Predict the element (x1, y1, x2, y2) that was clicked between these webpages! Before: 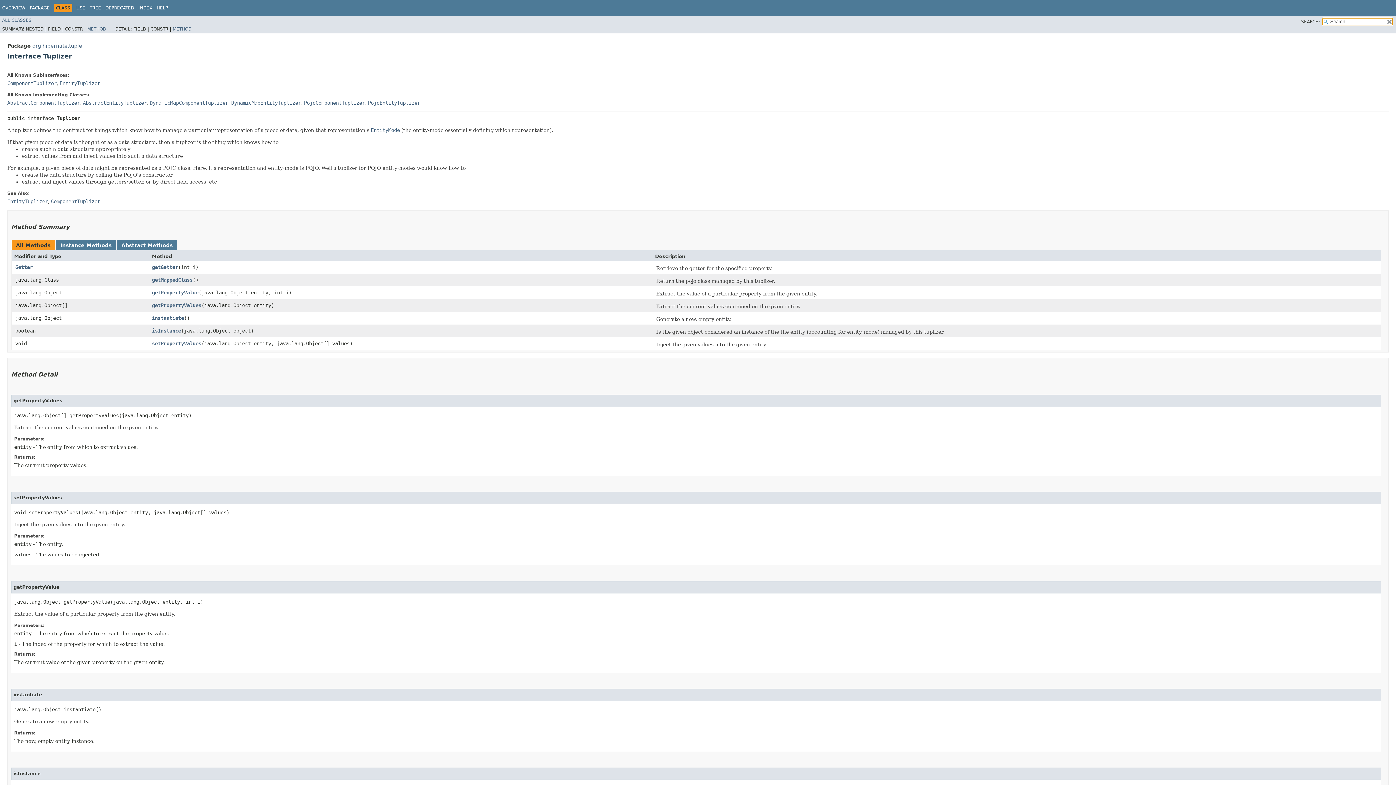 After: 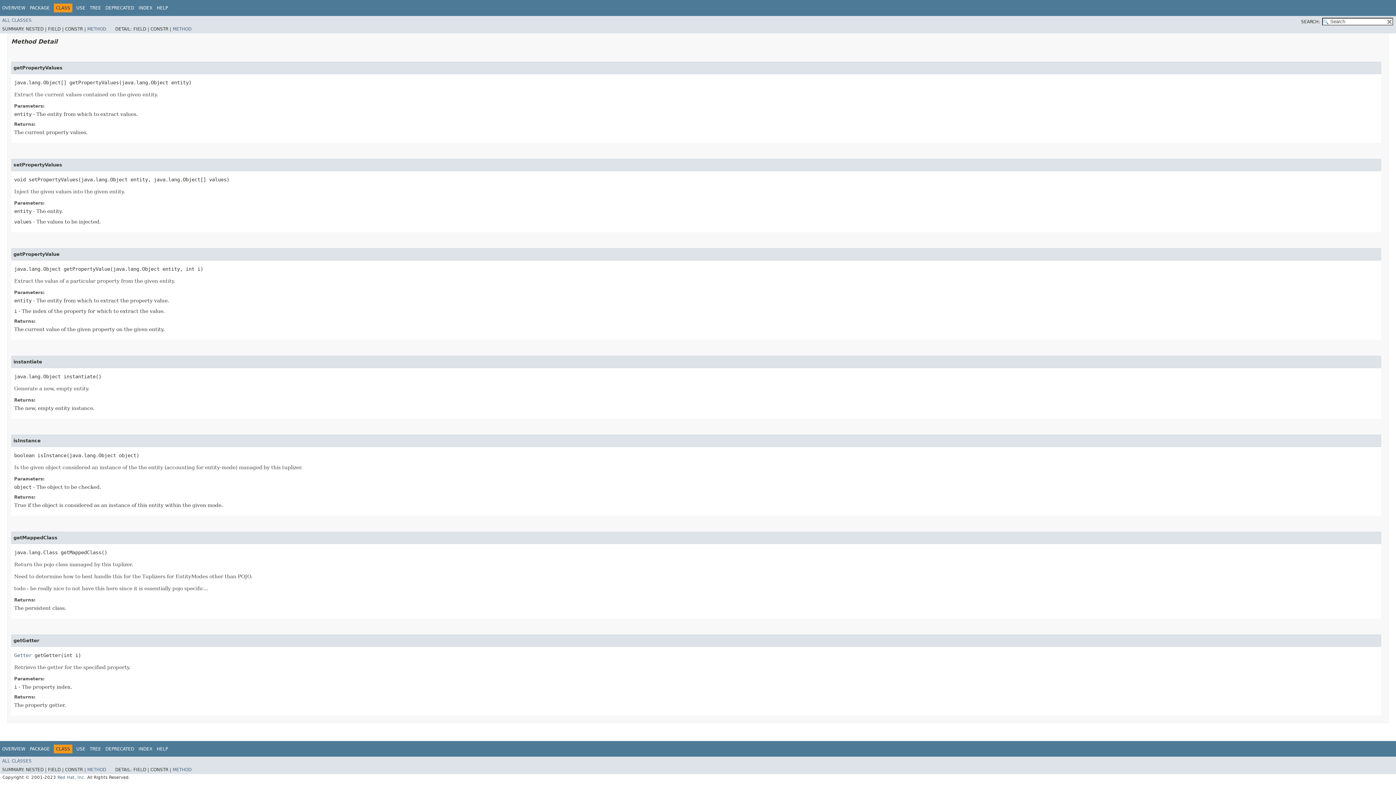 Action: label: getPropertyValue bbox: (152, 289, 198, 295)